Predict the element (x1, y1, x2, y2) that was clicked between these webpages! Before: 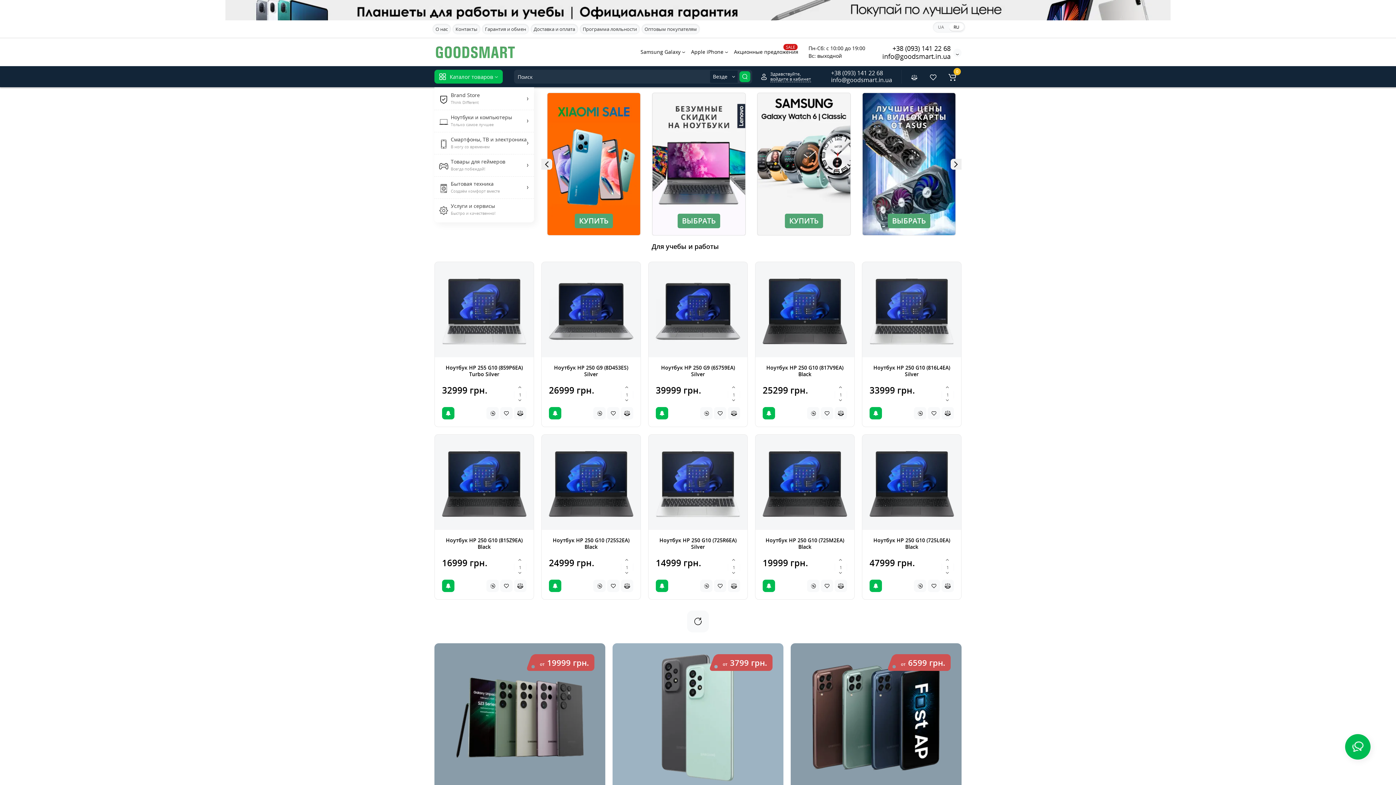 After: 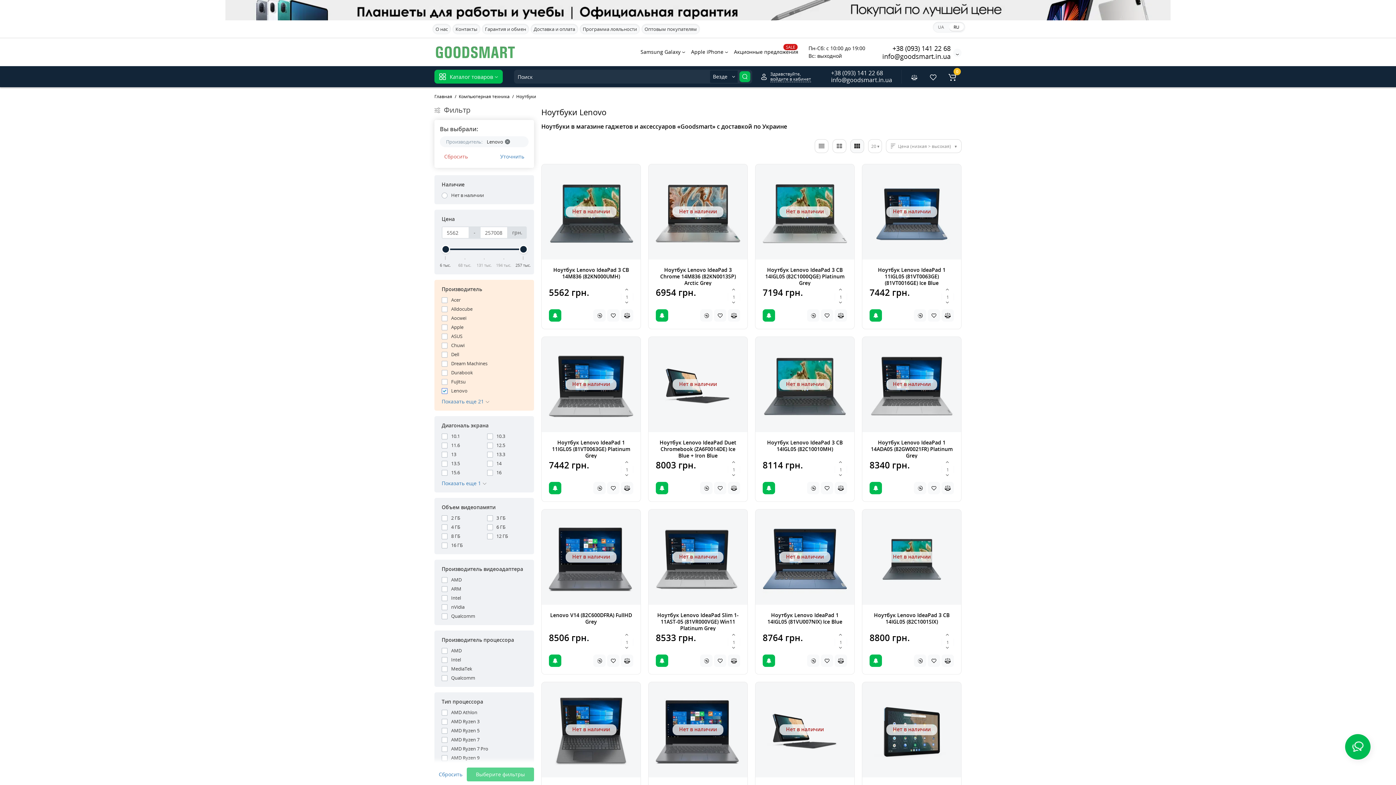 Action: bbox: (652, 92, 745, 235)